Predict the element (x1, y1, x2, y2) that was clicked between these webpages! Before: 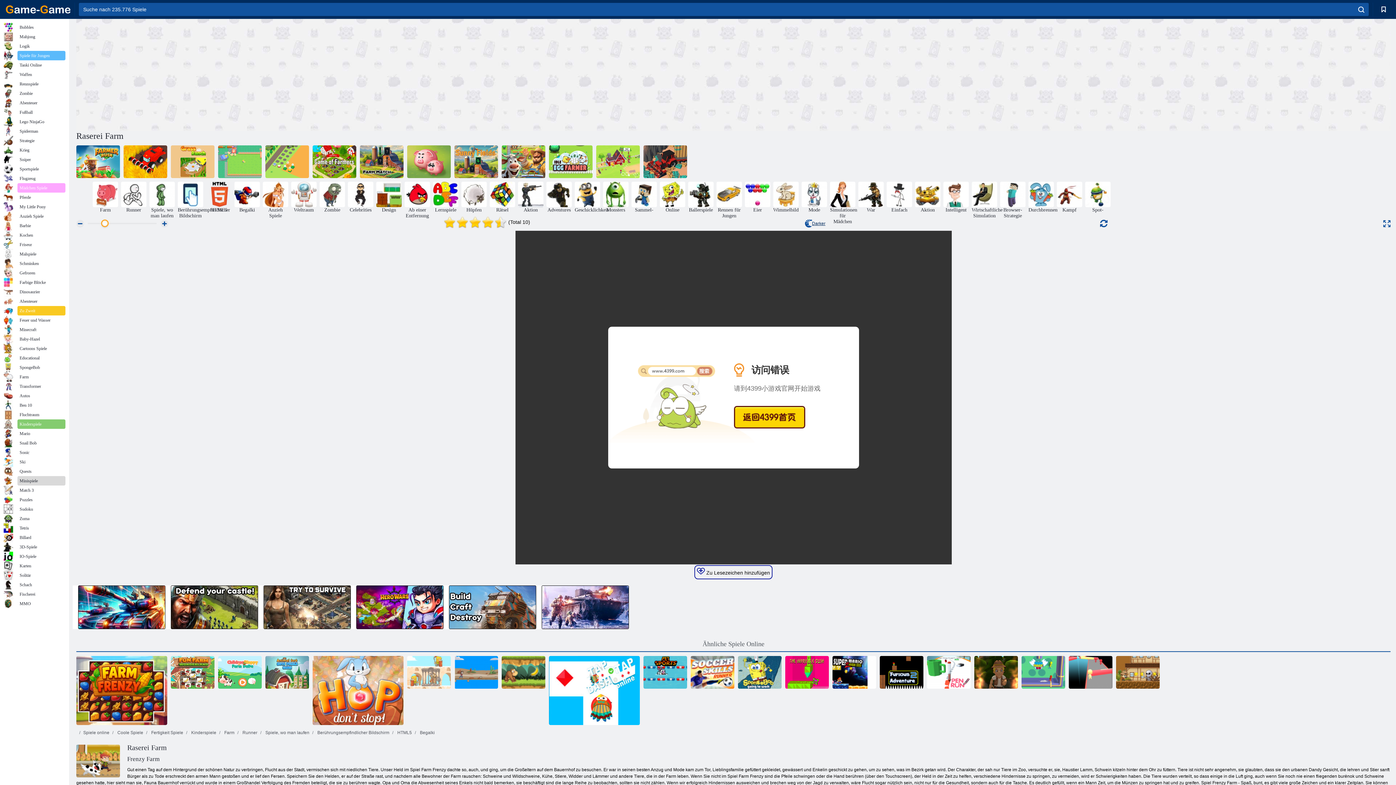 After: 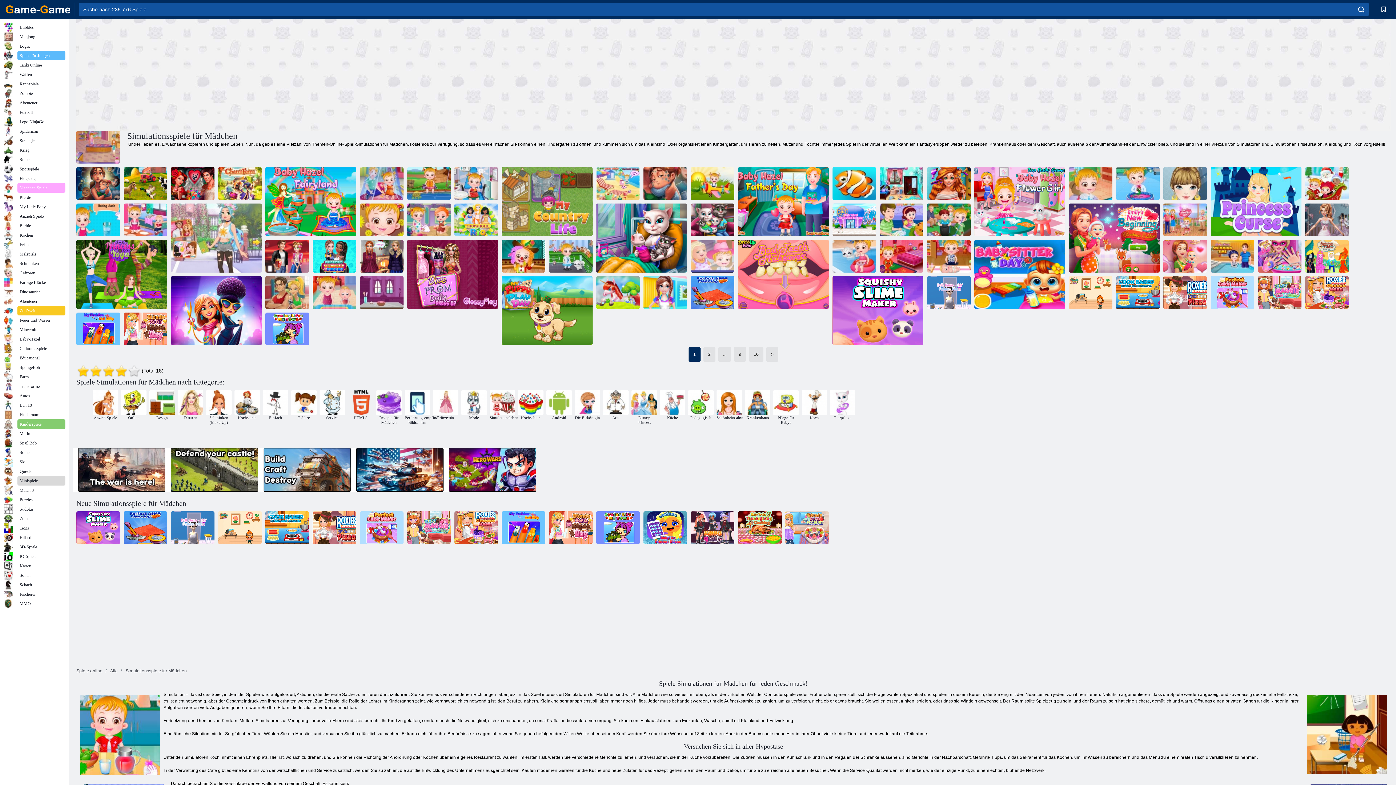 Action: bbox: (830, 181, 855, 224) label: Simulationen für Mädchen